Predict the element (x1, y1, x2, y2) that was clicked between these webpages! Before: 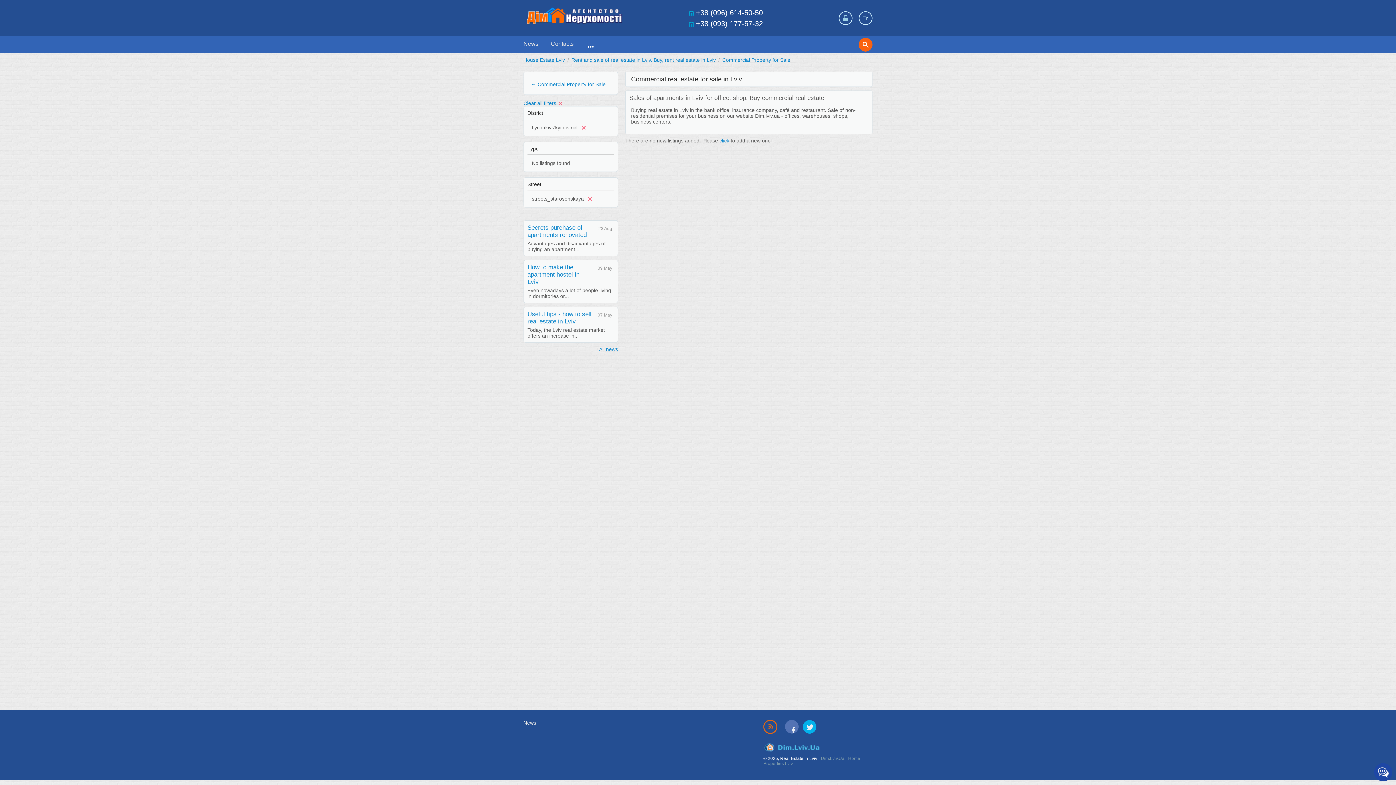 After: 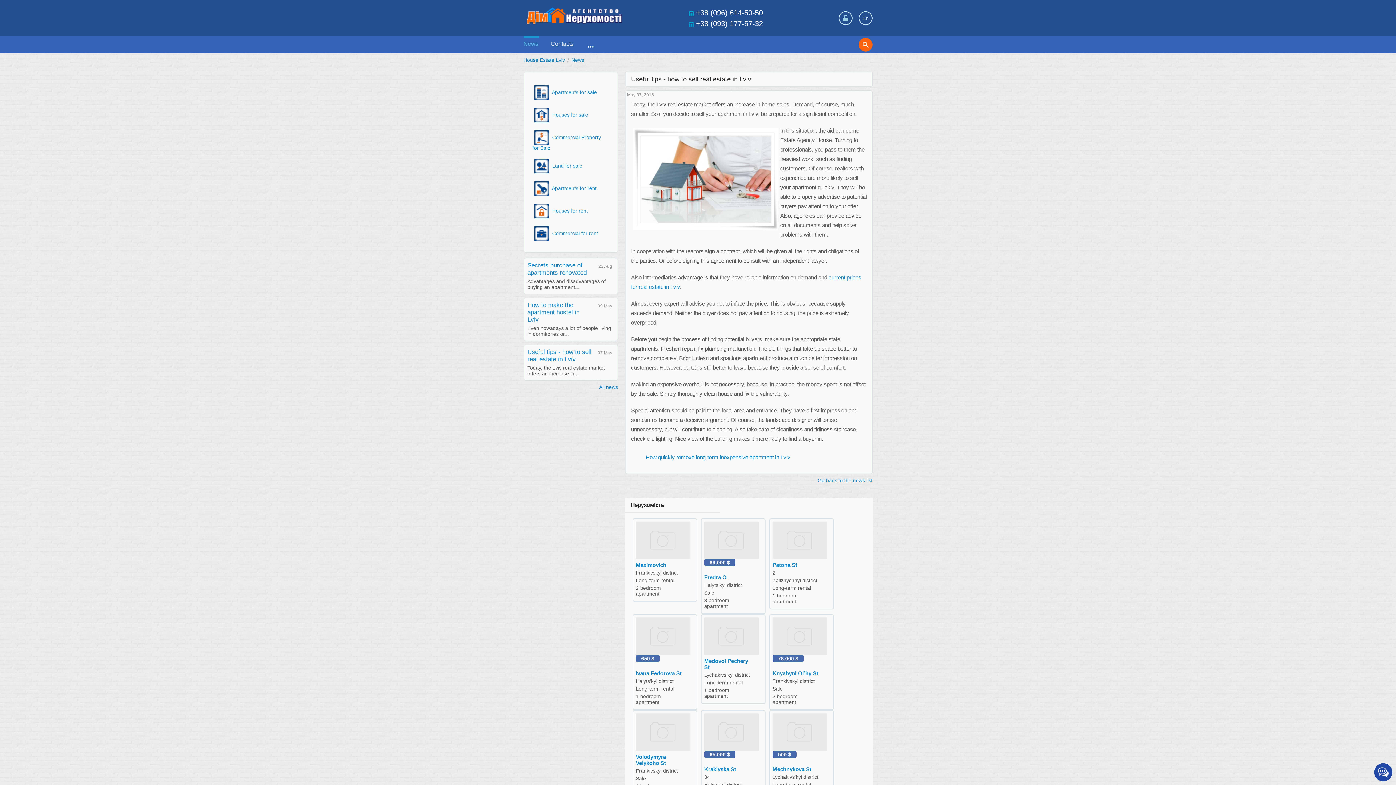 Action: label: Useful tips - how to sell real estate in Lviv bbox: (527, 310, 614, 325)